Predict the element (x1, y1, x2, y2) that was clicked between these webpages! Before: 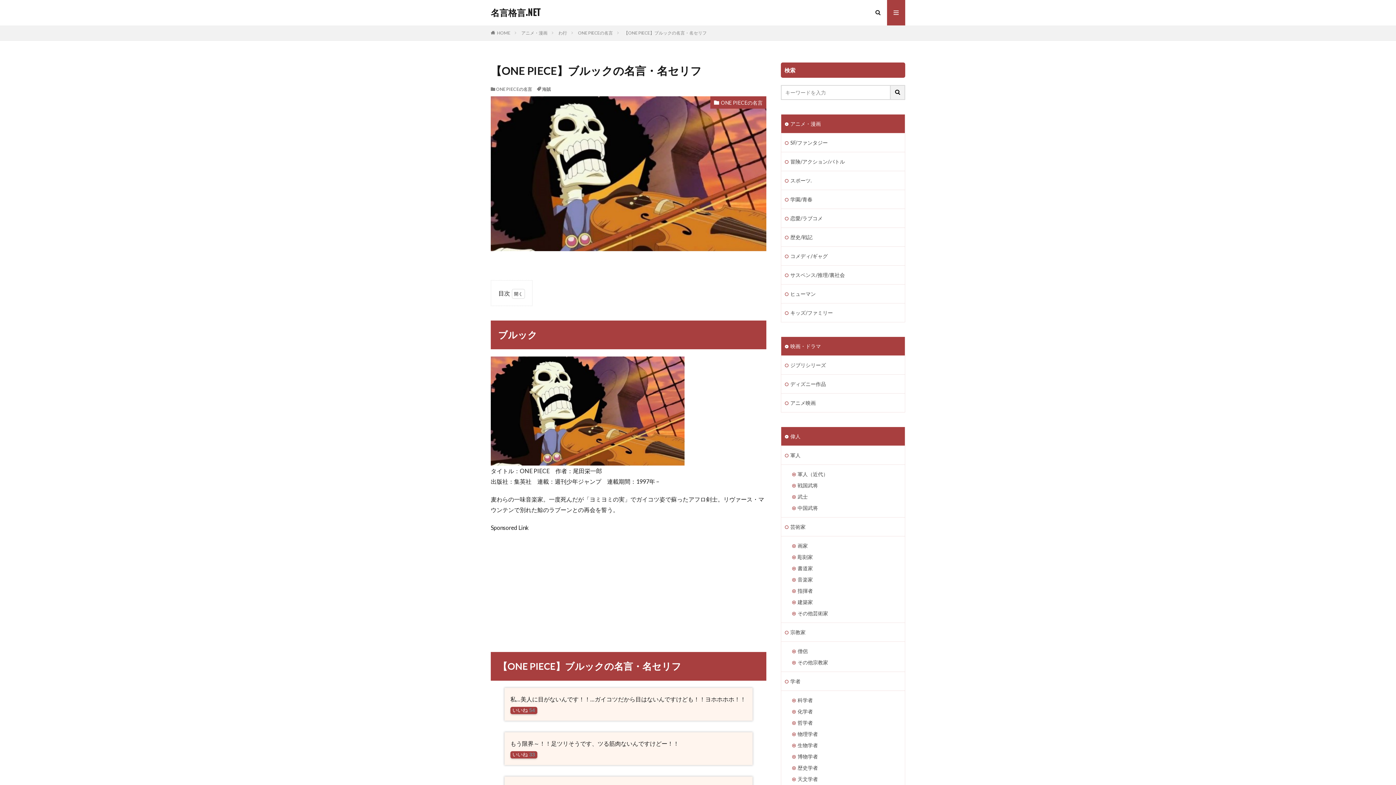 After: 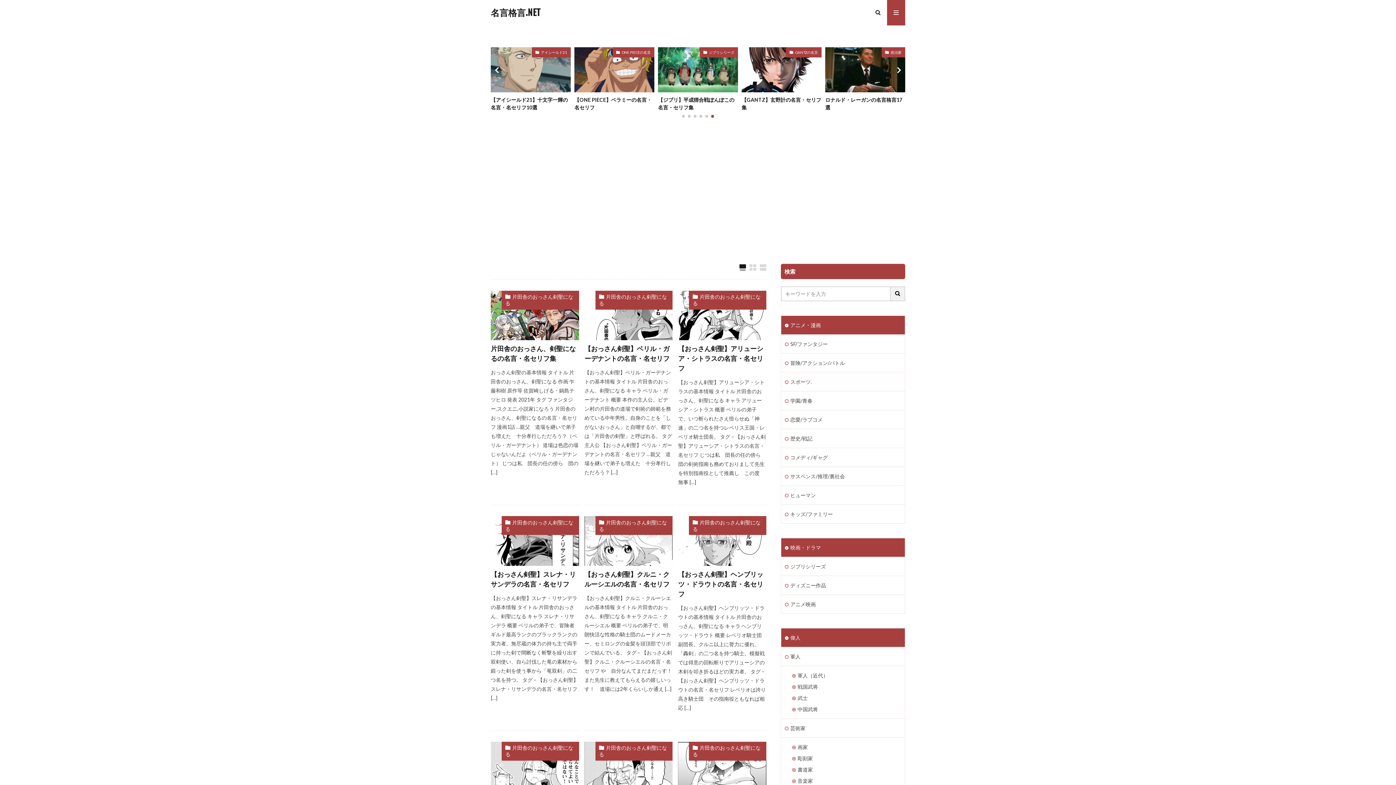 Action: label: 名言格言.NET bbox: (490, 8, 540, 17)